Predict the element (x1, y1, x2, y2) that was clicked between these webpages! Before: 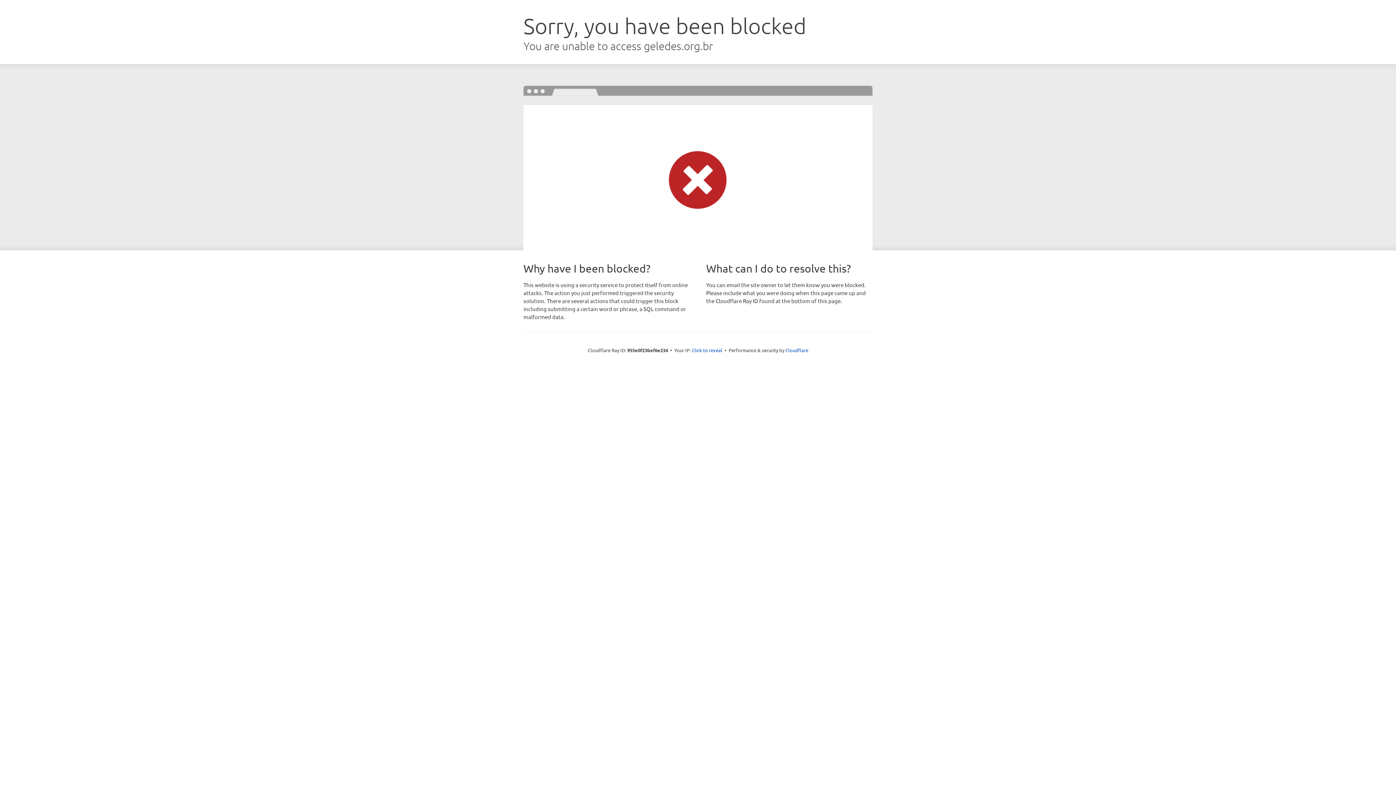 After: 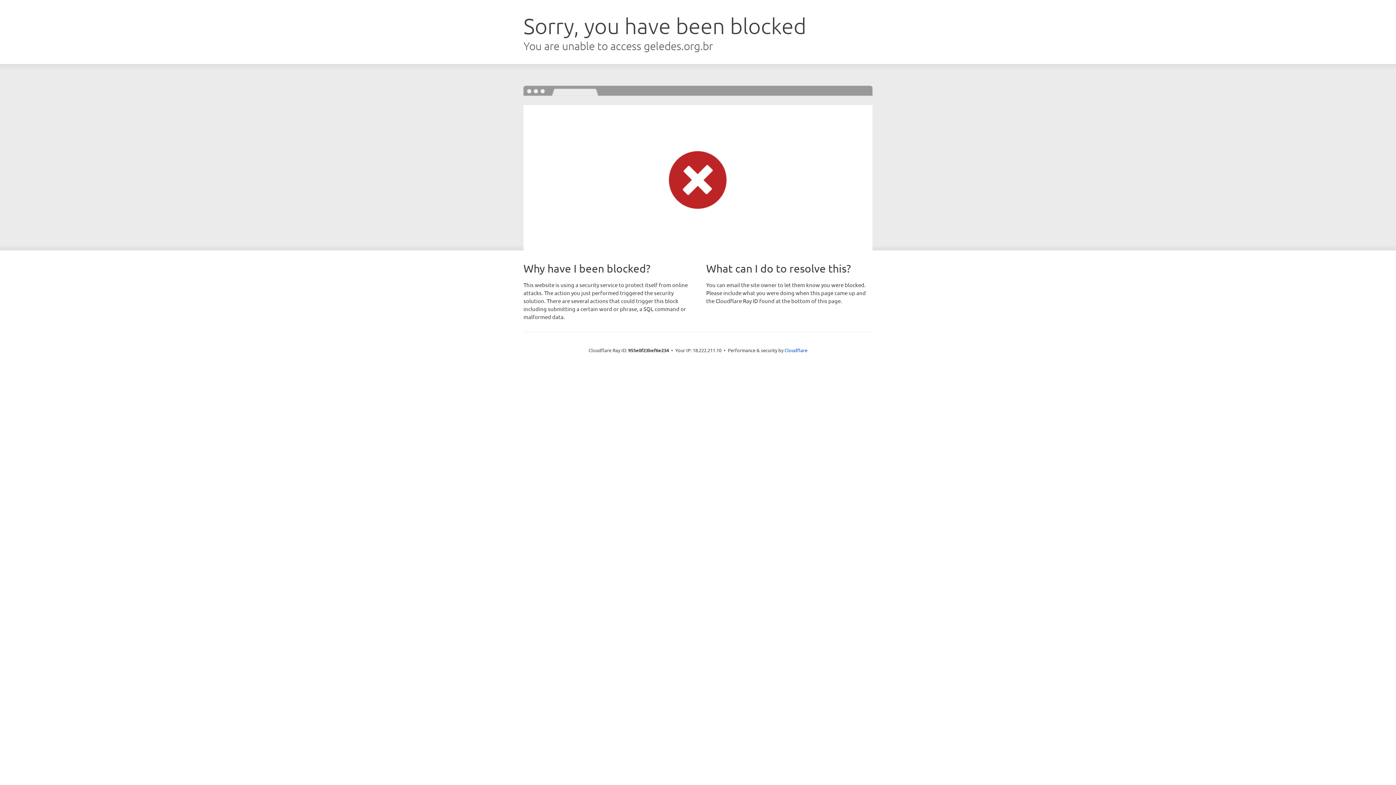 Action: bbox: (692, 346, 722, 353) label: Click to reveal